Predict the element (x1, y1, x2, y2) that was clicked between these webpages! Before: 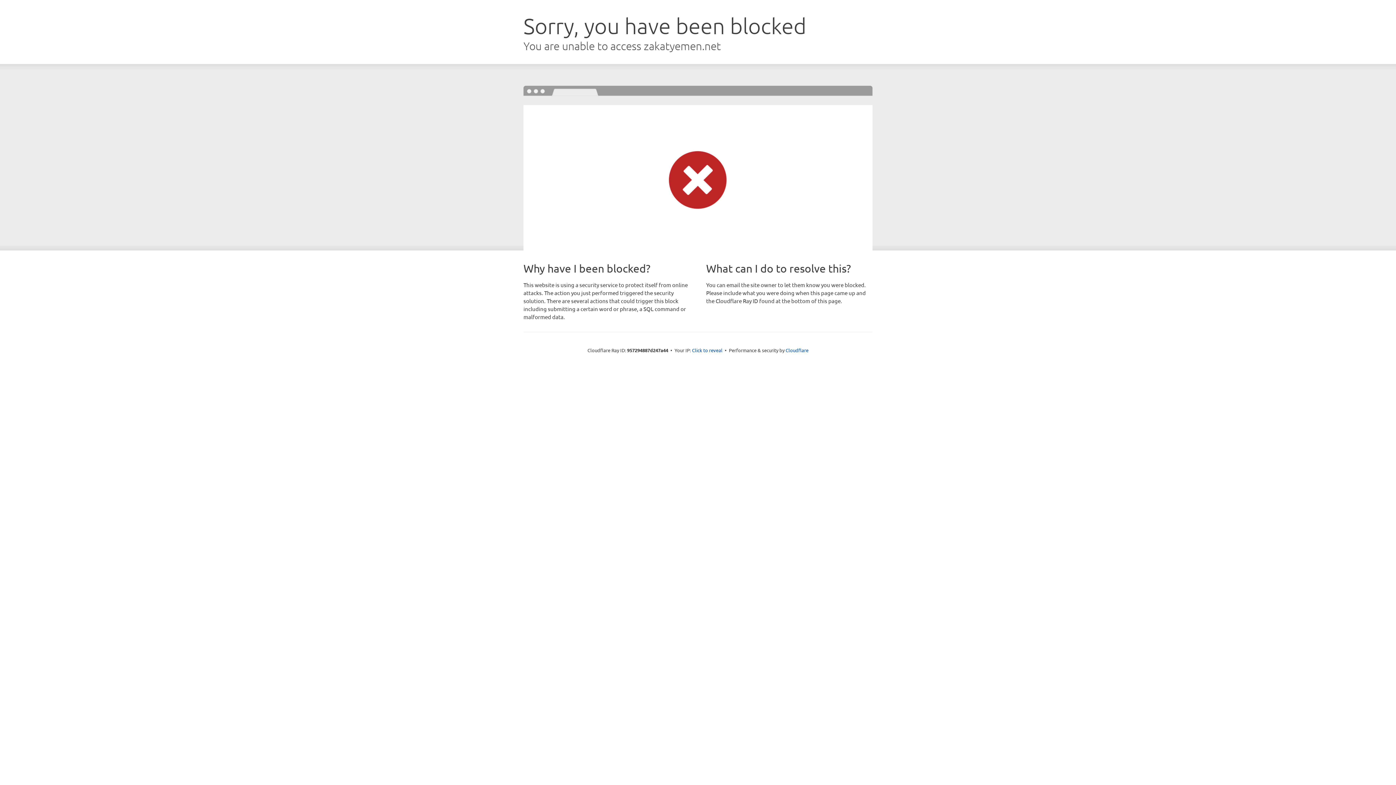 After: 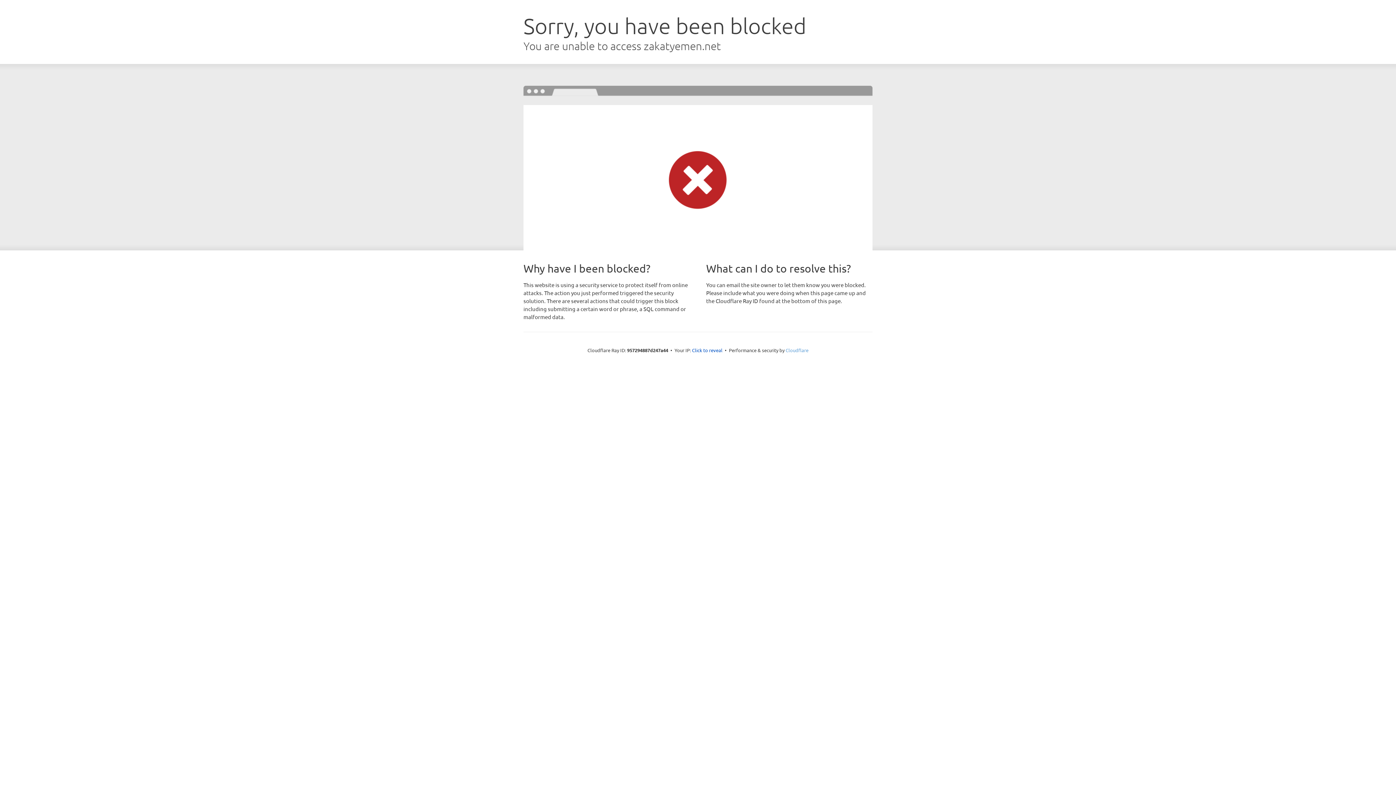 Action: bbox: (785, 347, 808, 353) label: Cloudflare